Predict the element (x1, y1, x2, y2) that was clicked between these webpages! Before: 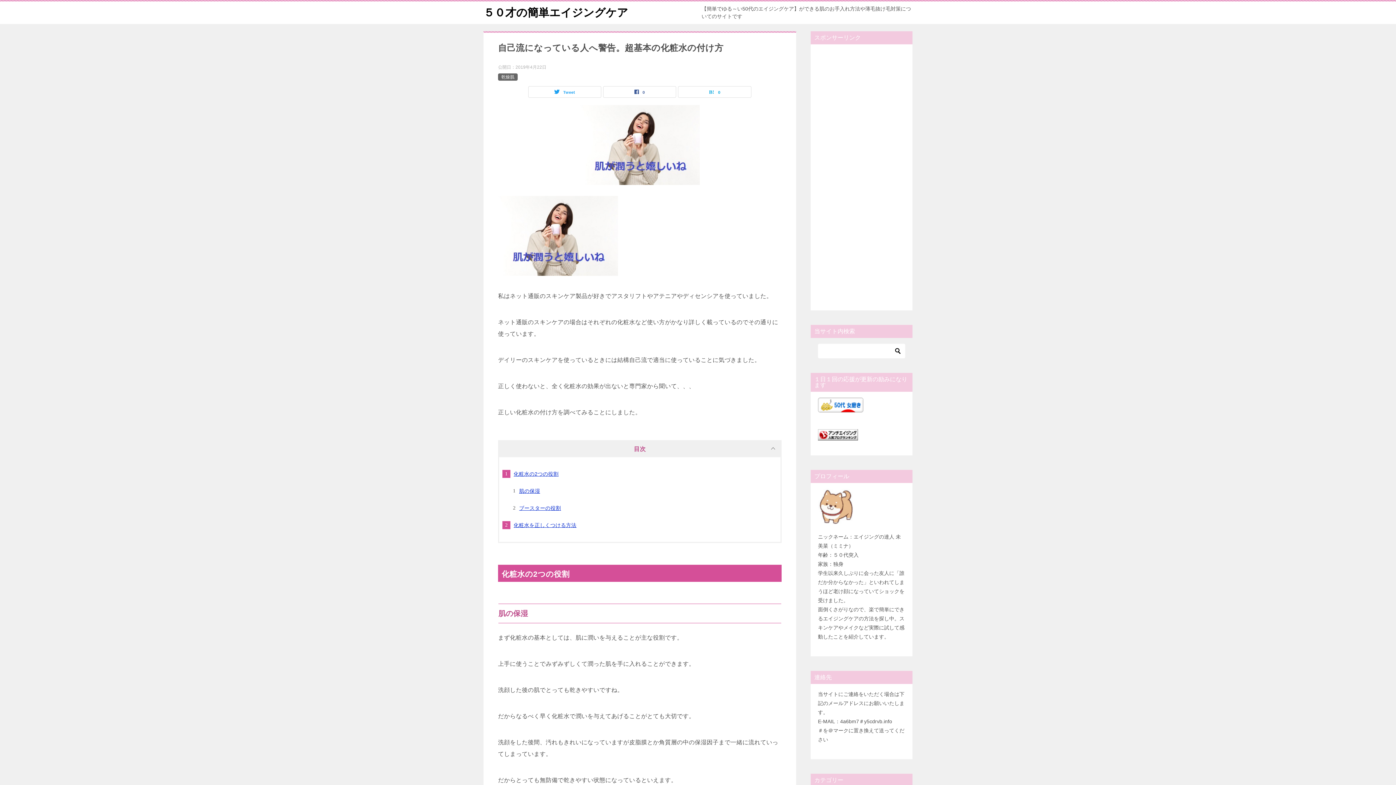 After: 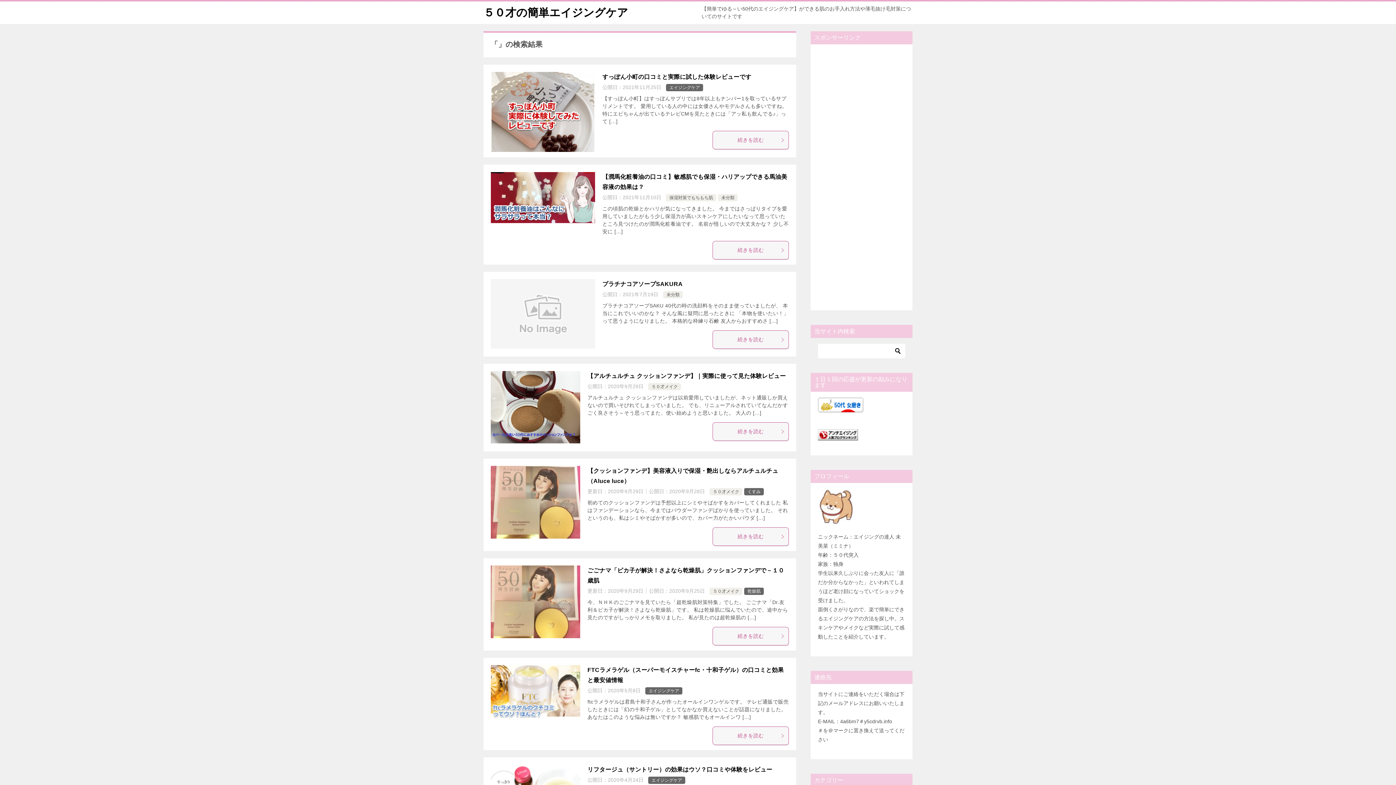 Action: bbox: (892, 344, 903, 358)